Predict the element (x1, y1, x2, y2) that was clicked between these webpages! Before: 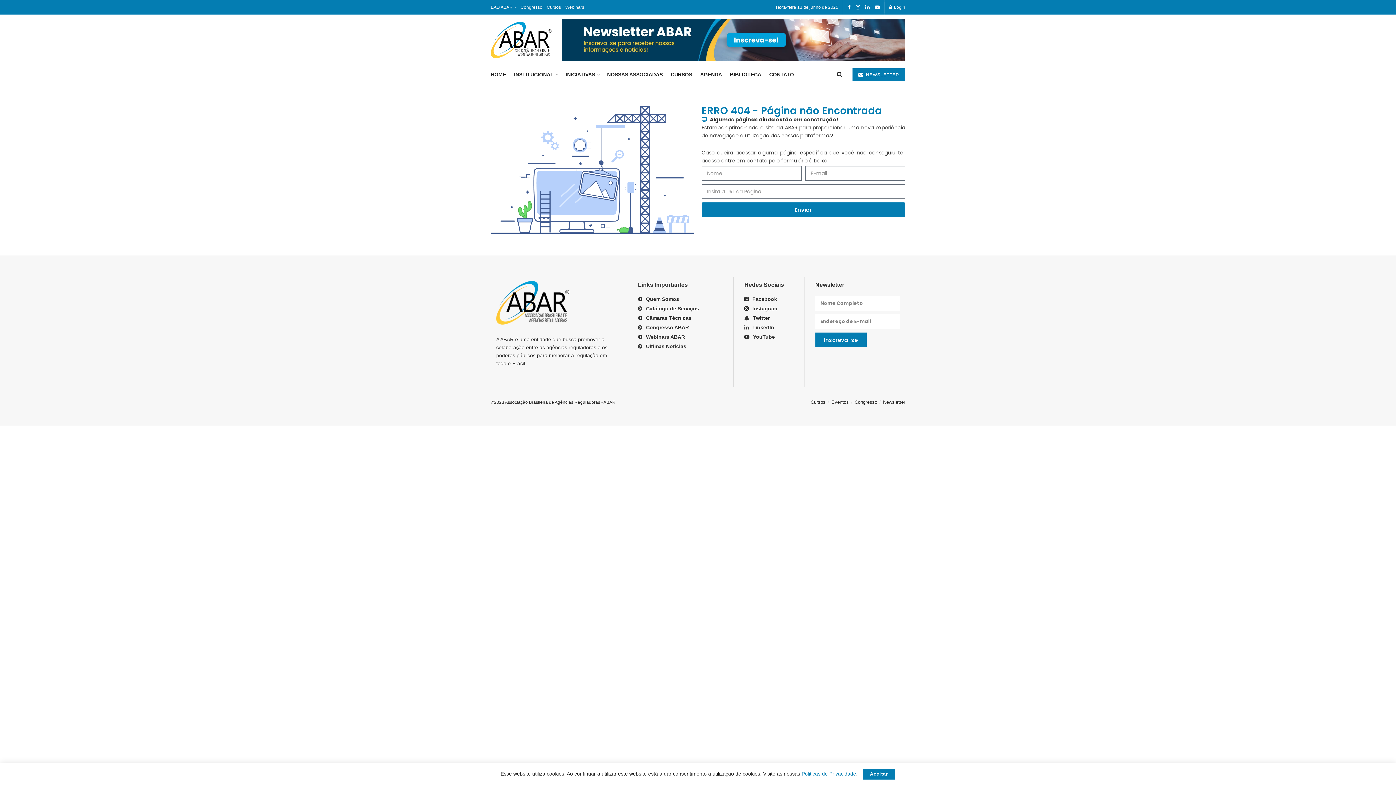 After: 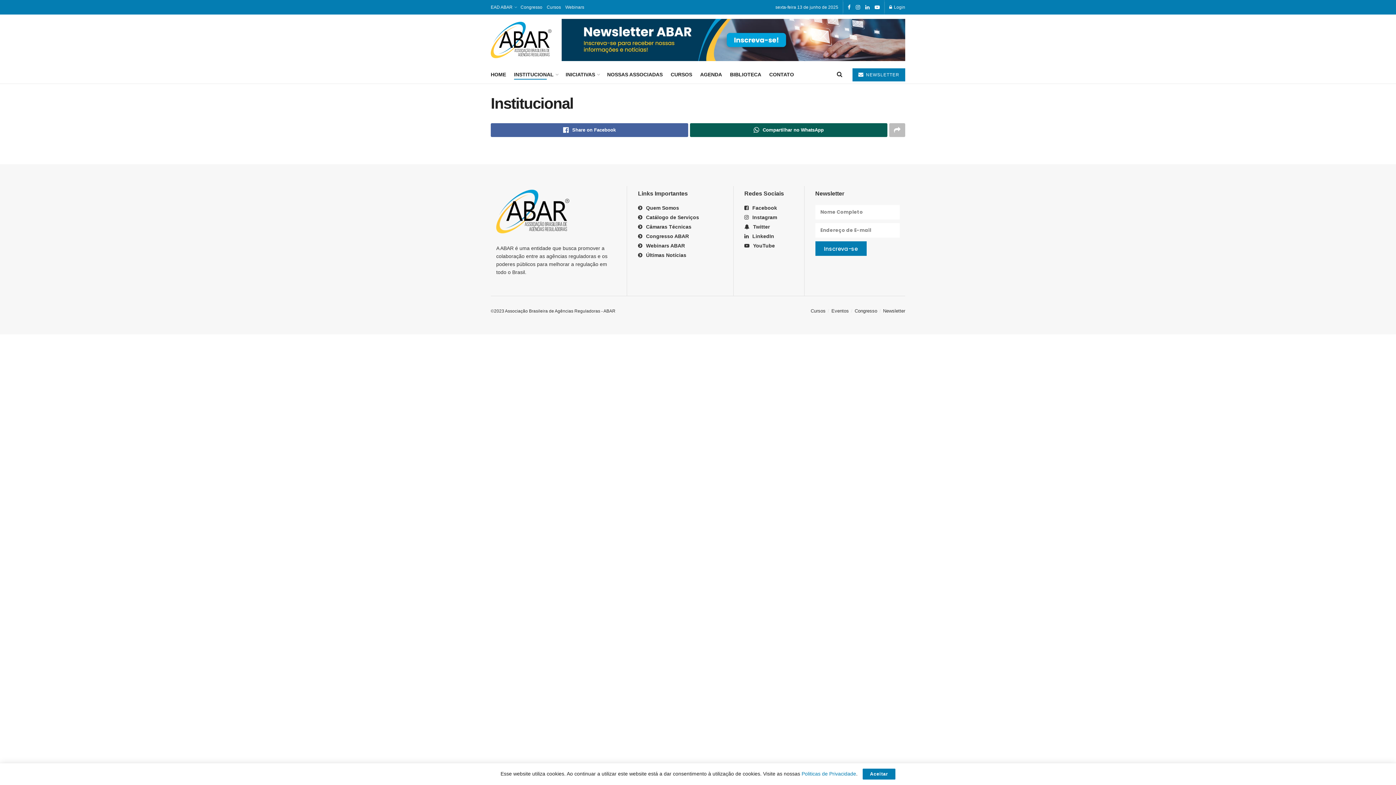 Action: label: INSTITUCIONAL bbox: (514, 69, 557, 79)